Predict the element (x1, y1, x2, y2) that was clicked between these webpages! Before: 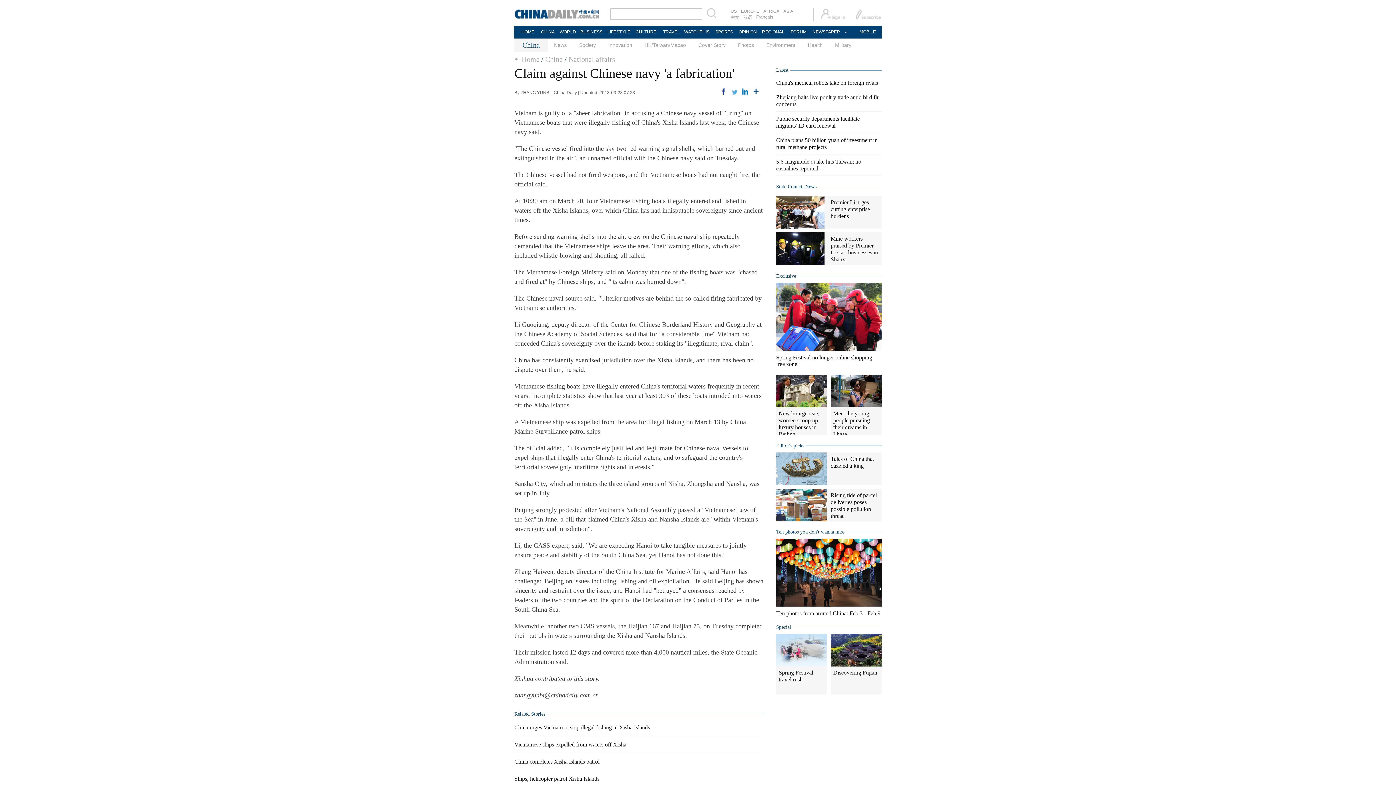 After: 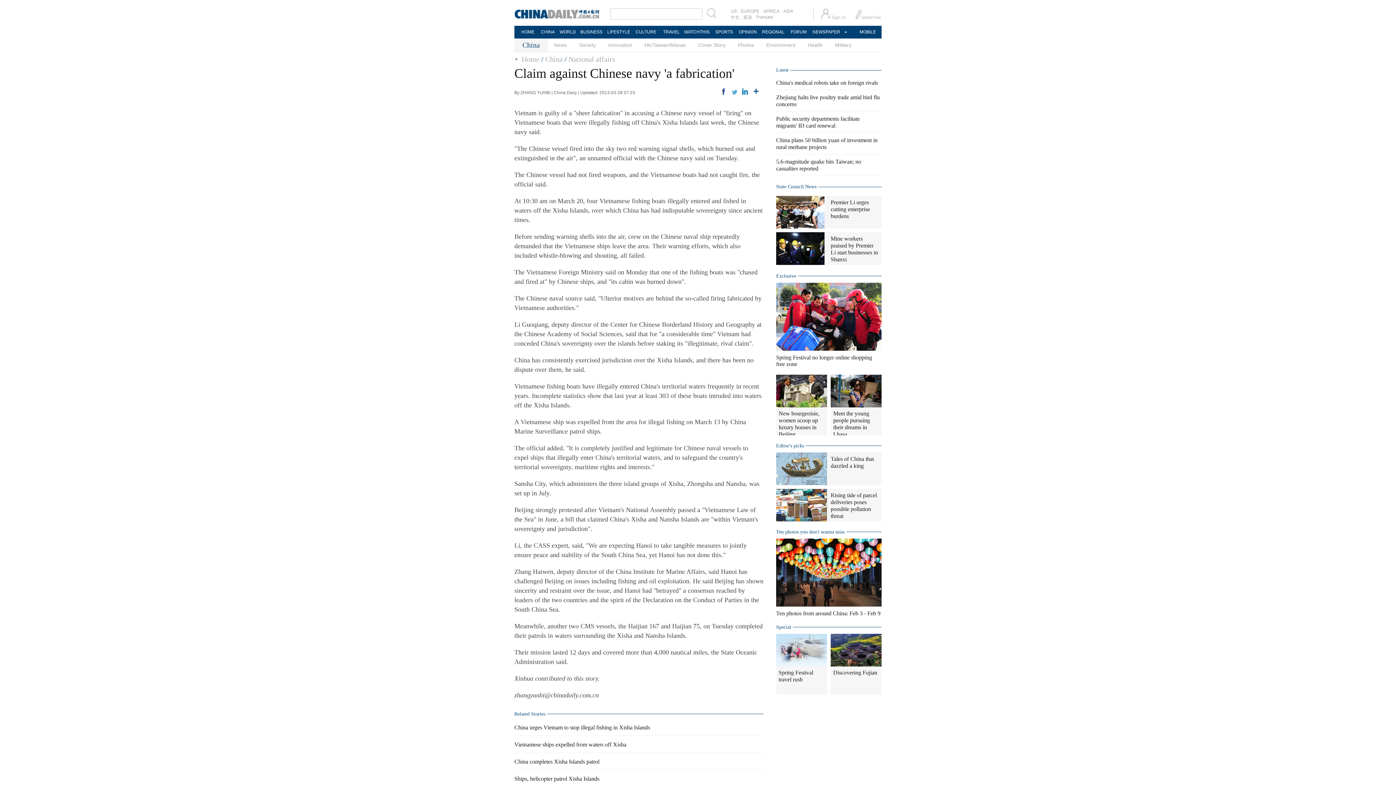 Action: label: MOBILE bbox: (854, 25, 881, 38)